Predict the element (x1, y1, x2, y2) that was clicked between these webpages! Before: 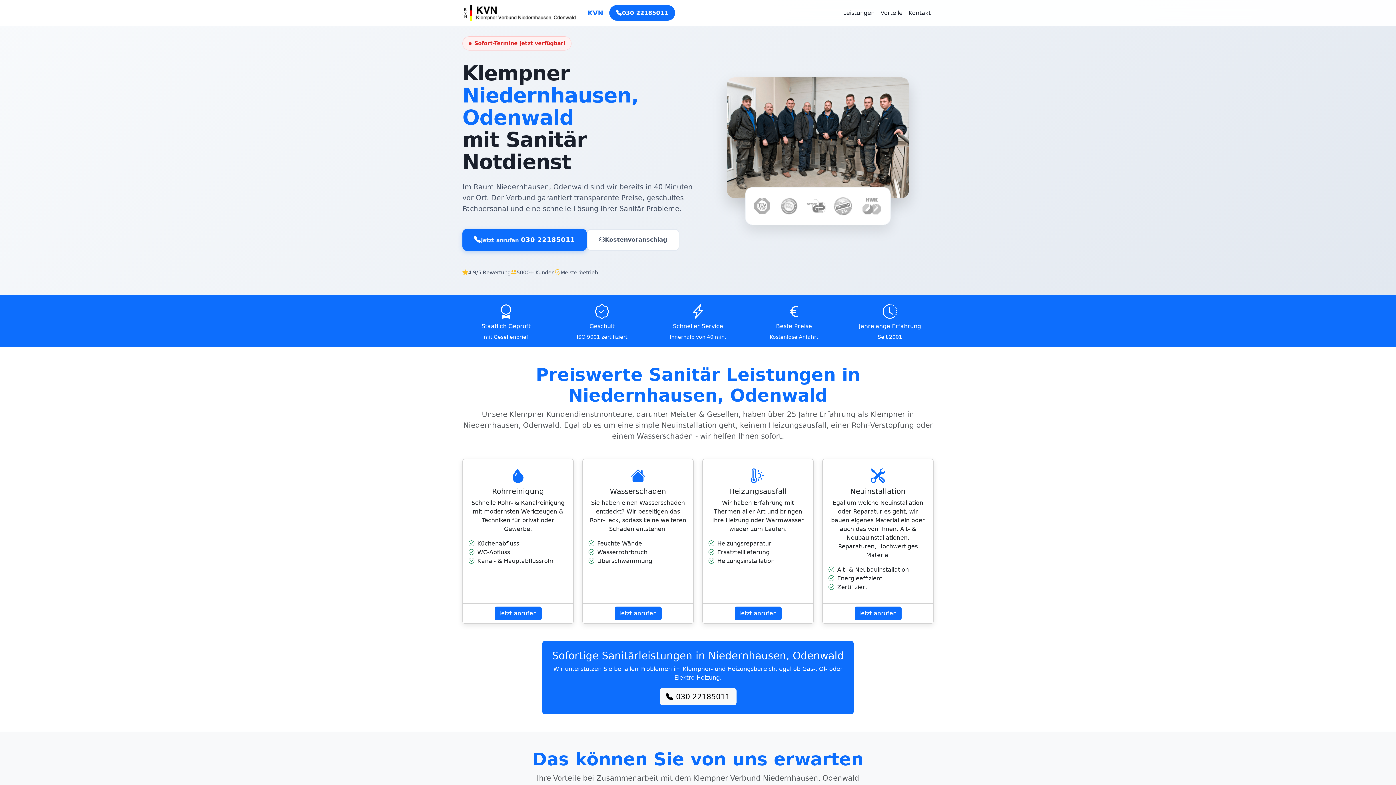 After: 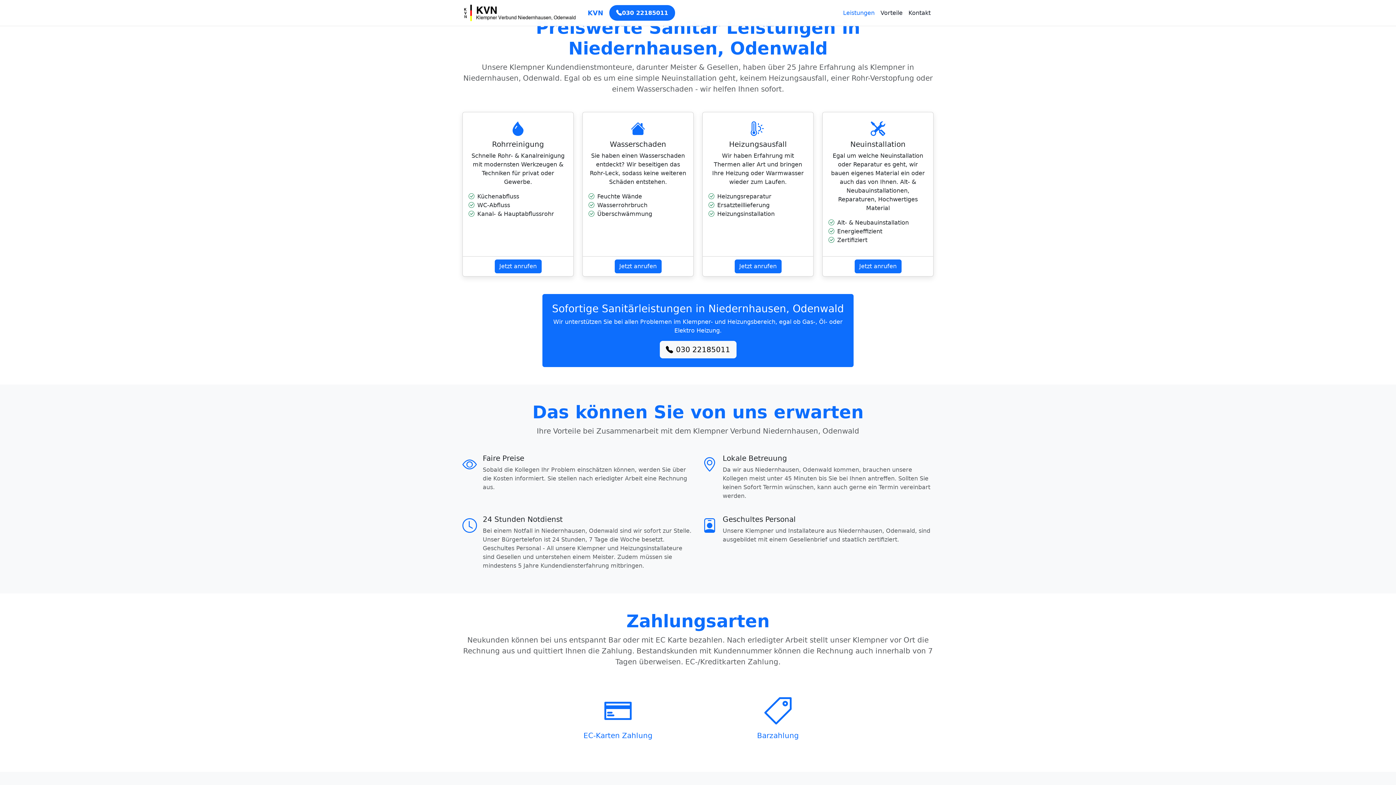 Action: bbox: (840, 5, 877, 20) label: Leistungen